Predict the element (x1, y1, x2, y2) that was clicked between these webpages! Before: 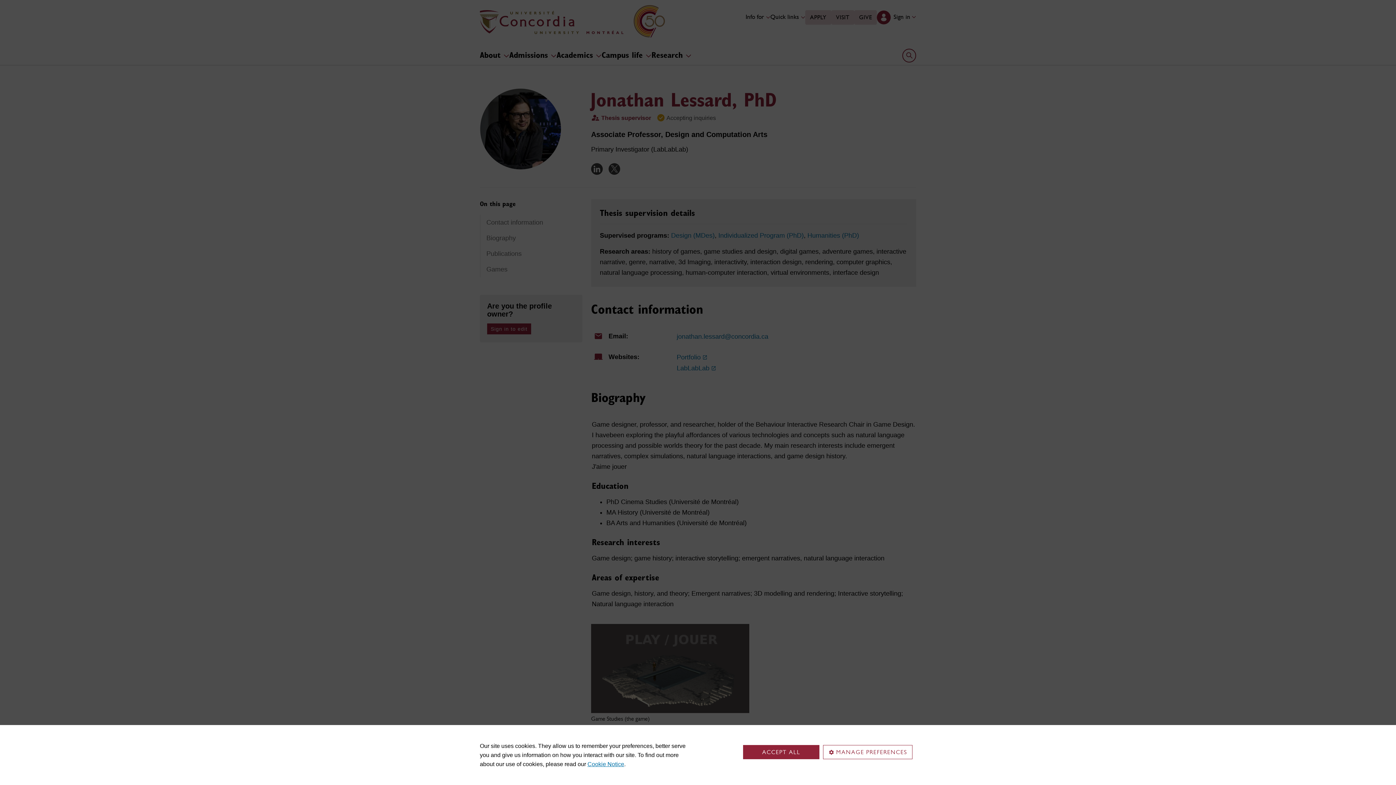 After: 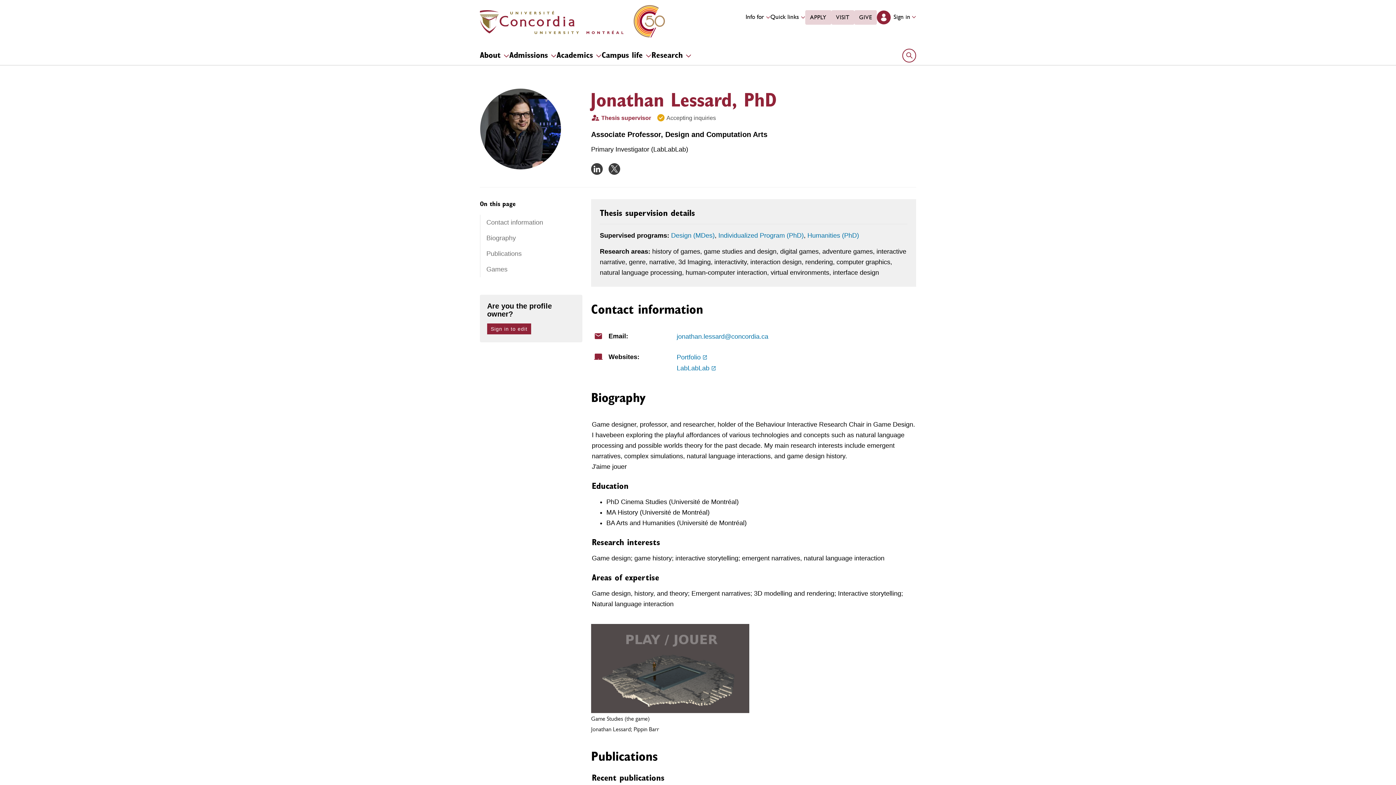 Action: bbox: (743, 745, 819, 759) label: ACCEPT ALL